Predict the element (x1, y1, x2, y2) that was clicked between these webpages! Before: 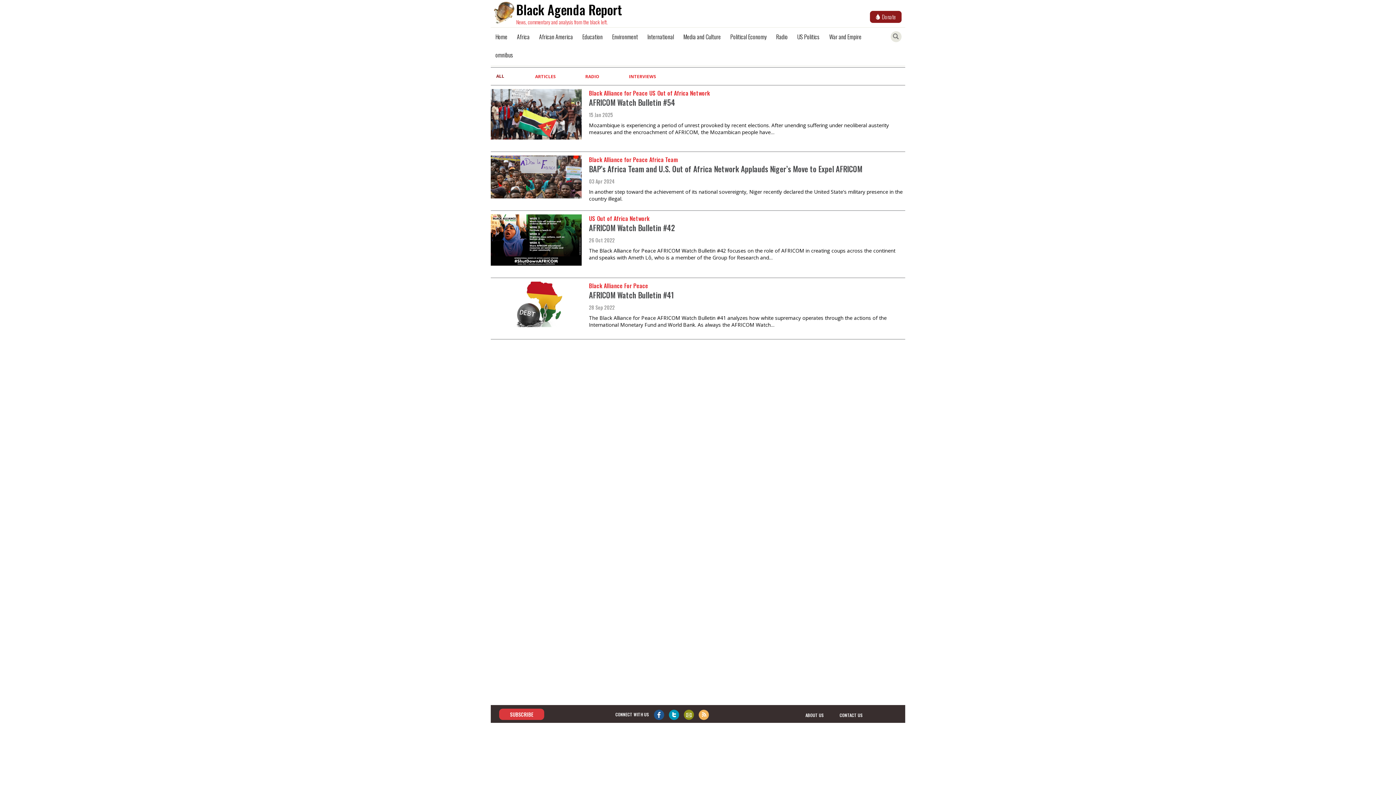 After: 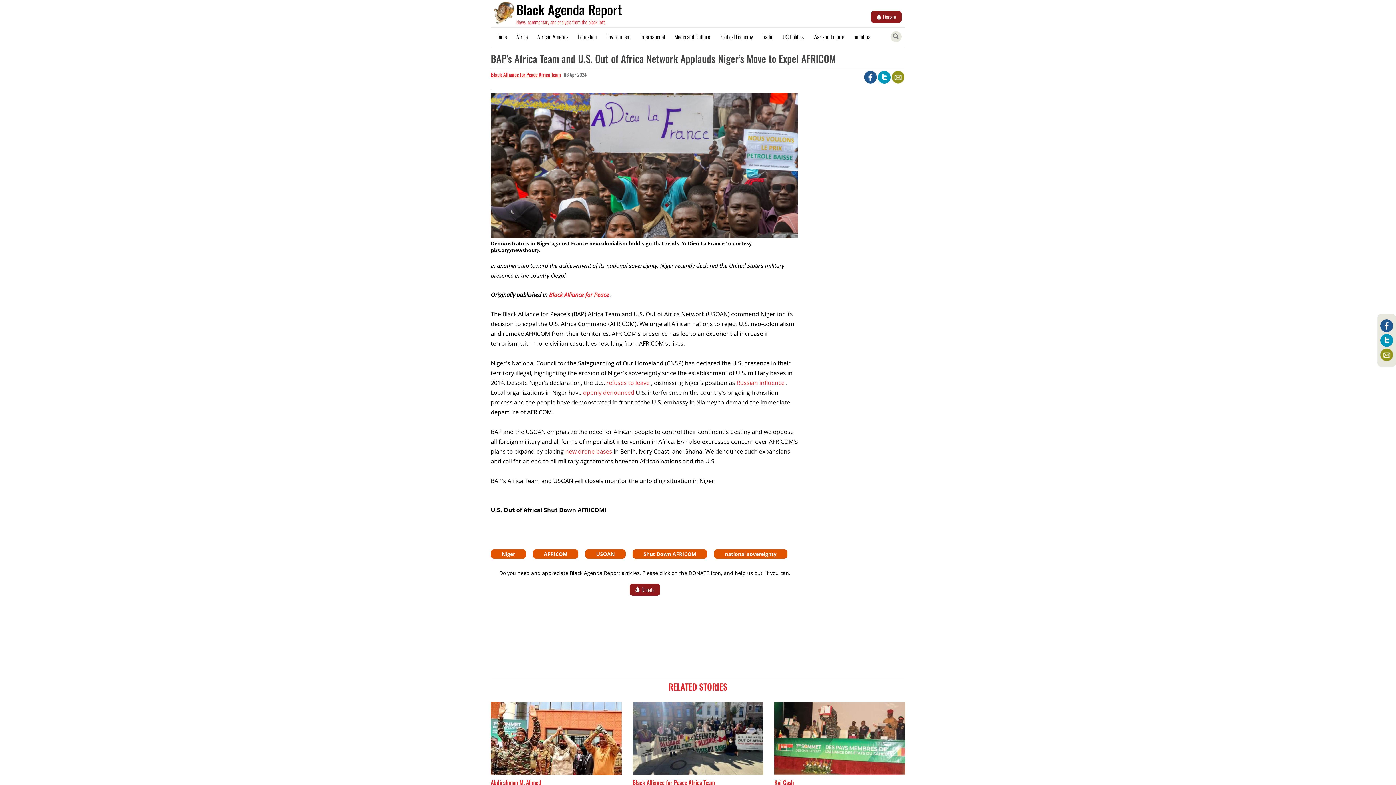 Action: label: BAP’s Africa Team and U.S. Out of Africa Network Applauds Niger’s Move to Expel AFRICOM bbox: (589, 163, 862, 174)